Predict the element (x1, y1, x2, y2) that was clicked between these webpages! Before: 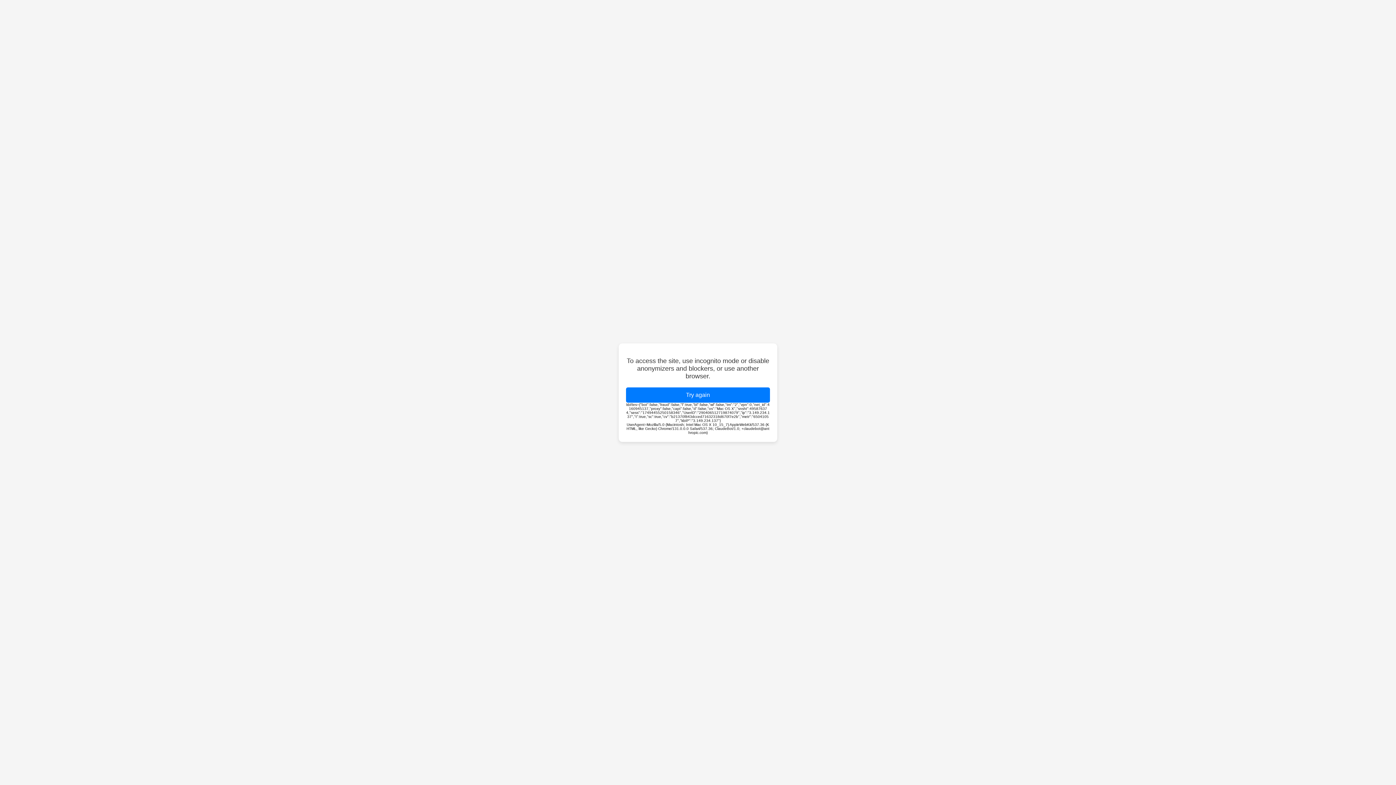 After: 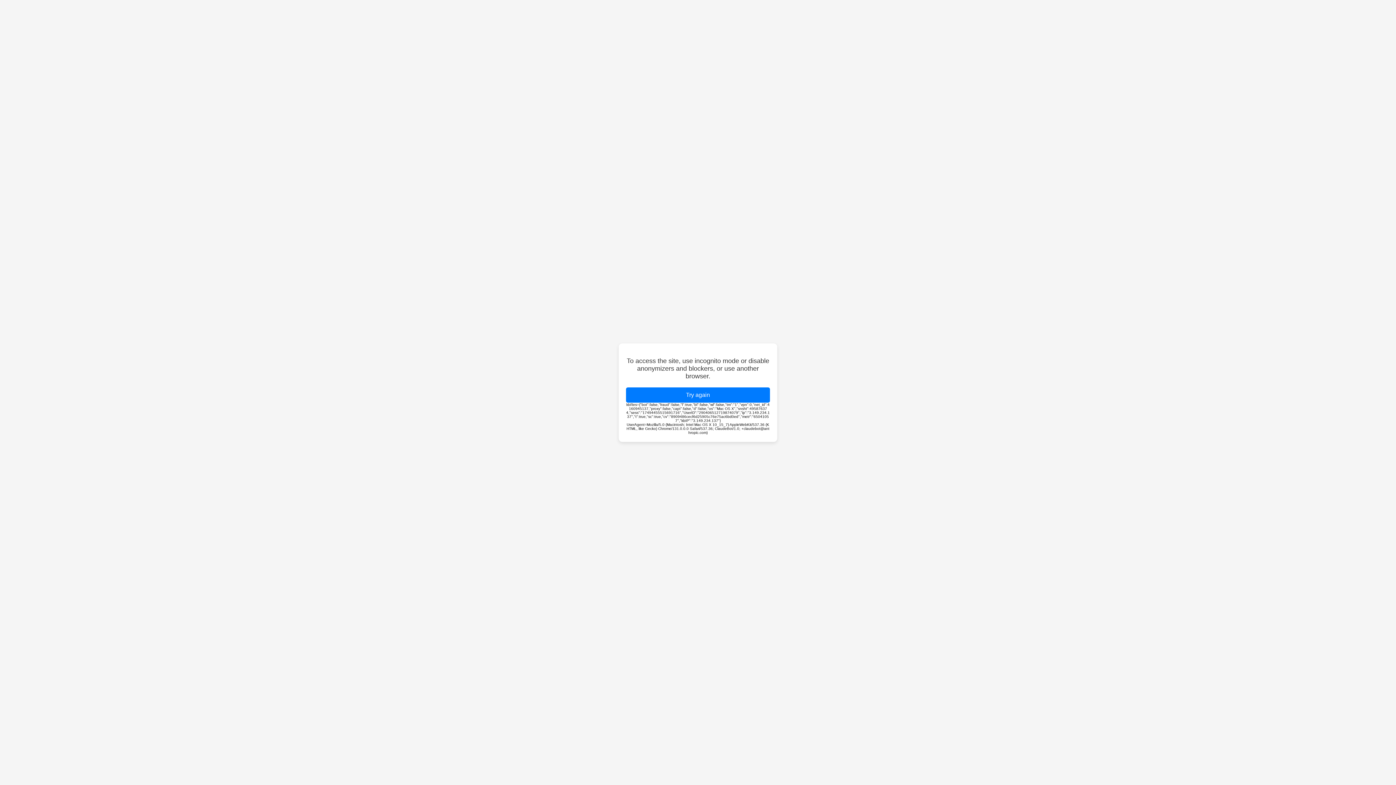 Action: bbox: (626, 387, 770, 402) label: Try again